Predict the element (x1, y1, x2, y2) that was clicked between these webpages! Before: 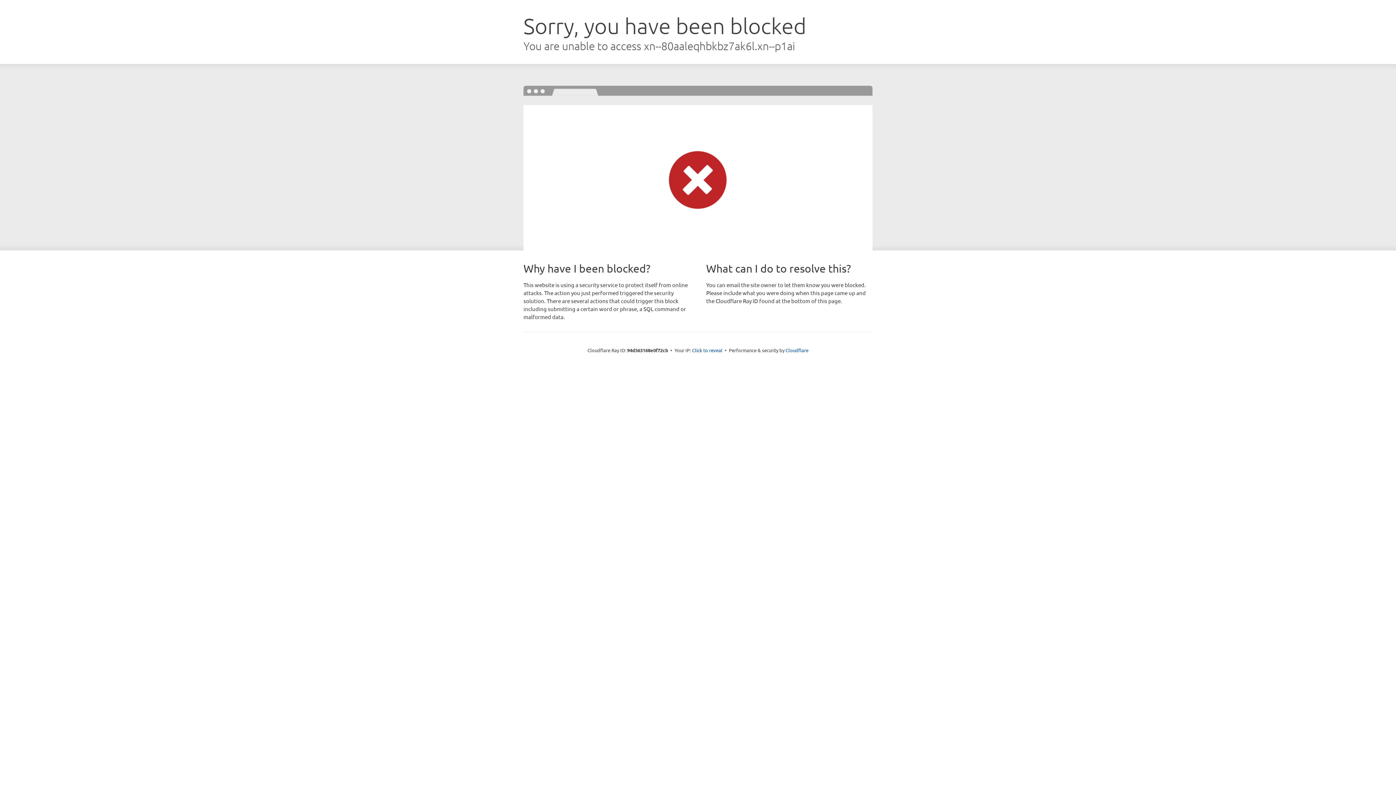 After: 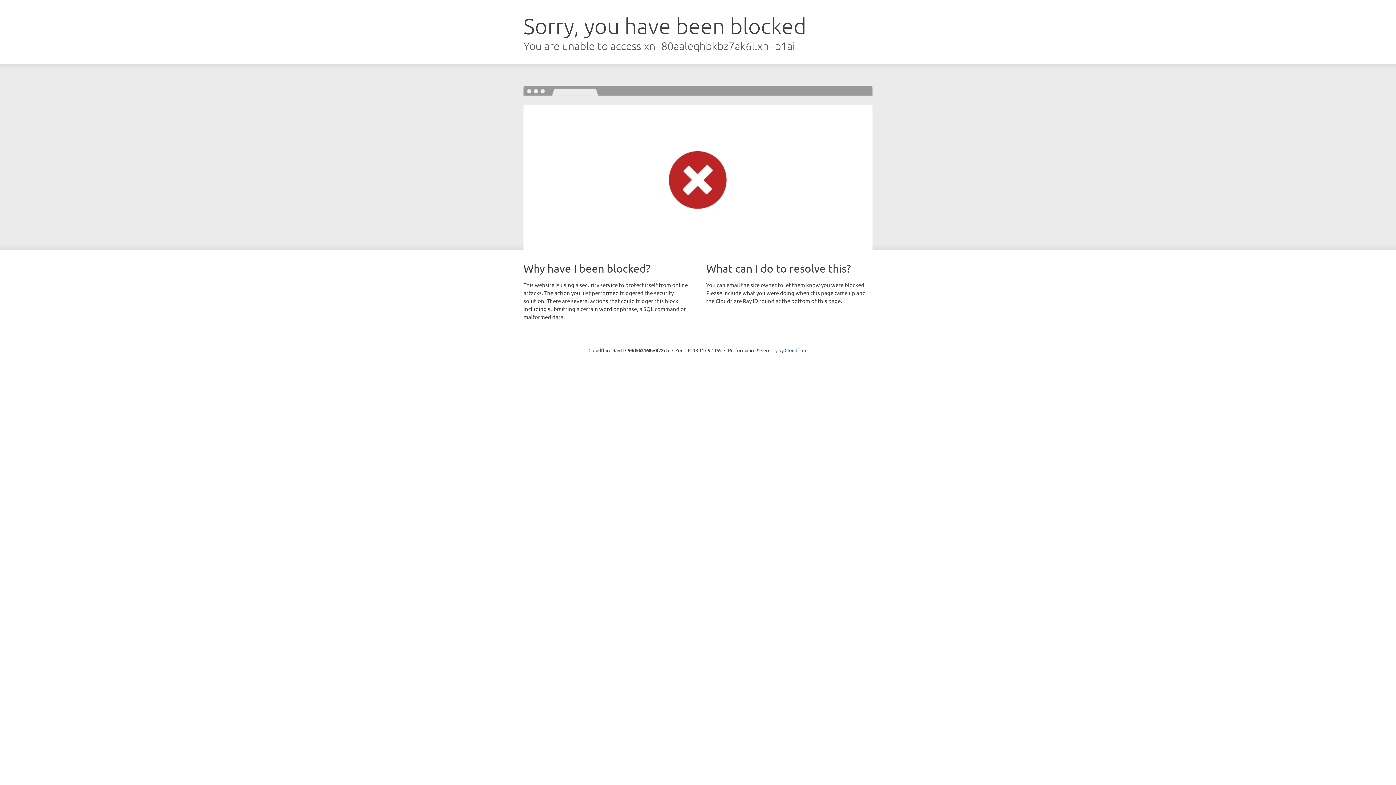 Action: bbox: (692, 346, 722, 353) label: Click to reveal